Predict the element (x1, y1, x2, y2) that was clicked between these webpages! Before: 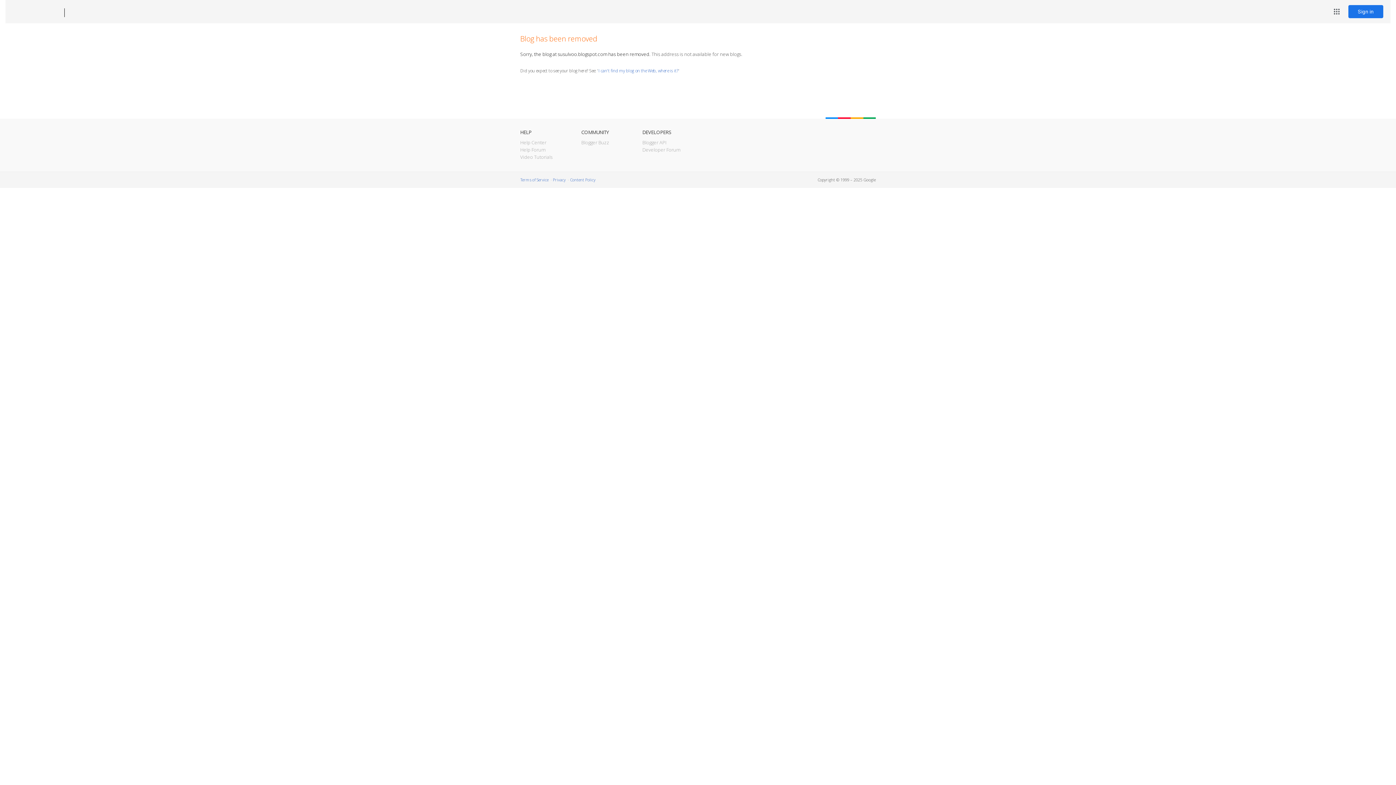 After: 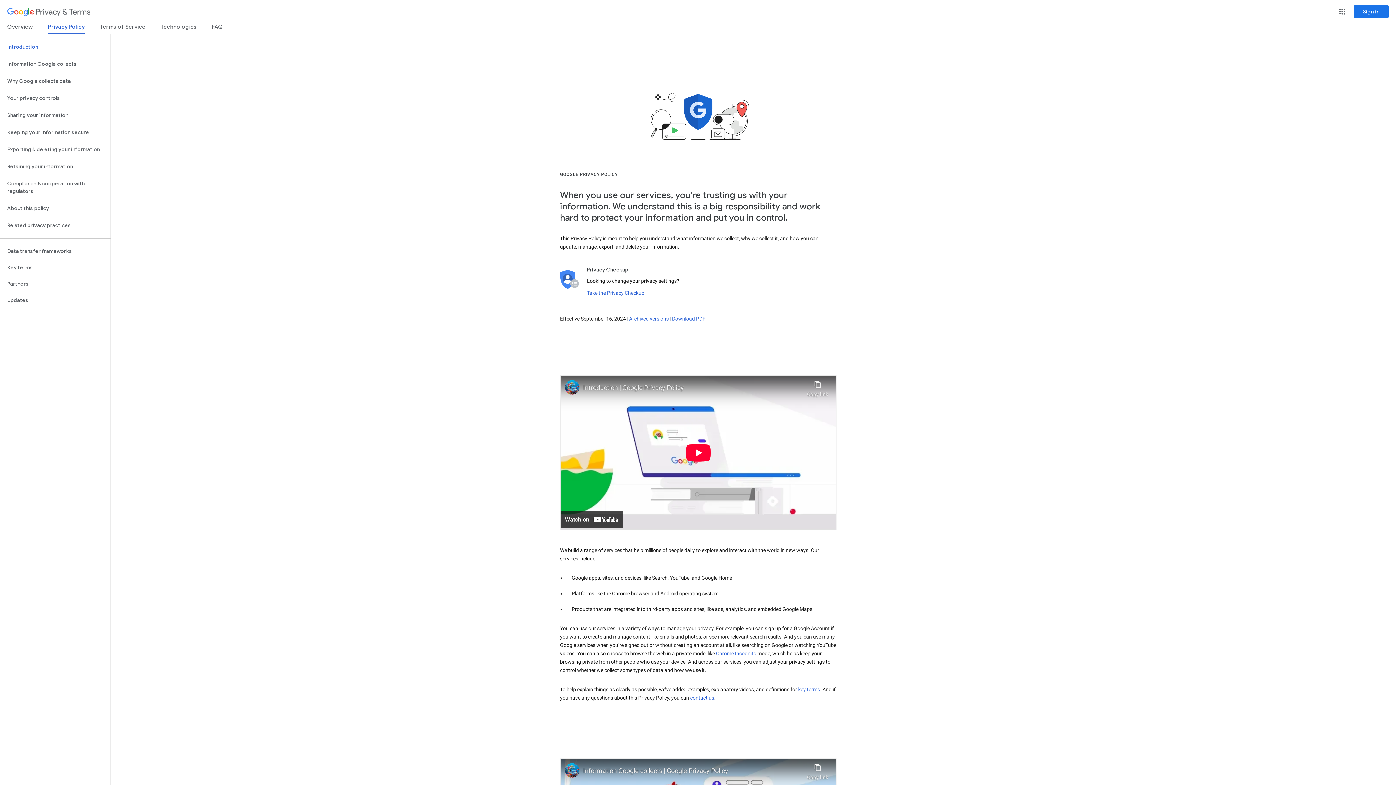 Action: bbox: (553, 177, 565, 182) label: Privacy